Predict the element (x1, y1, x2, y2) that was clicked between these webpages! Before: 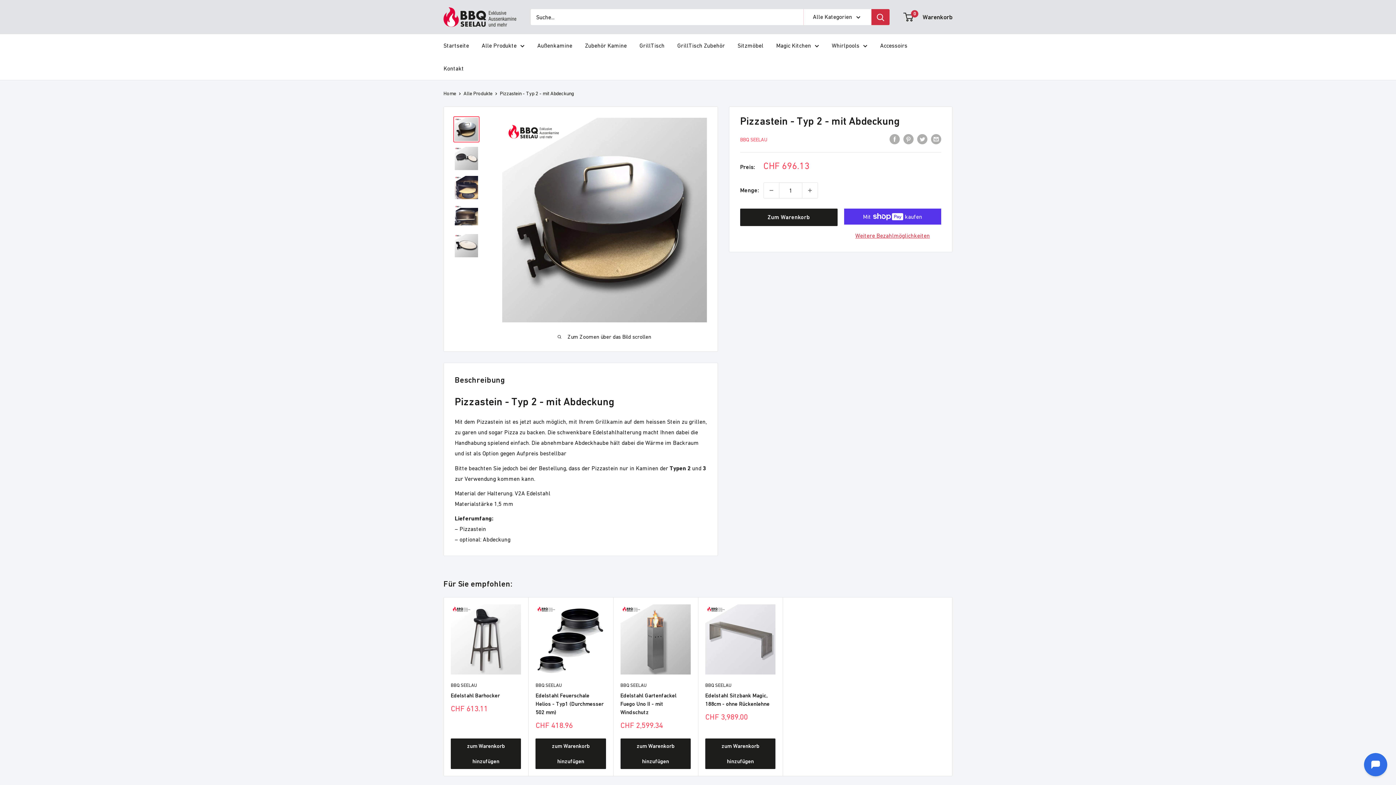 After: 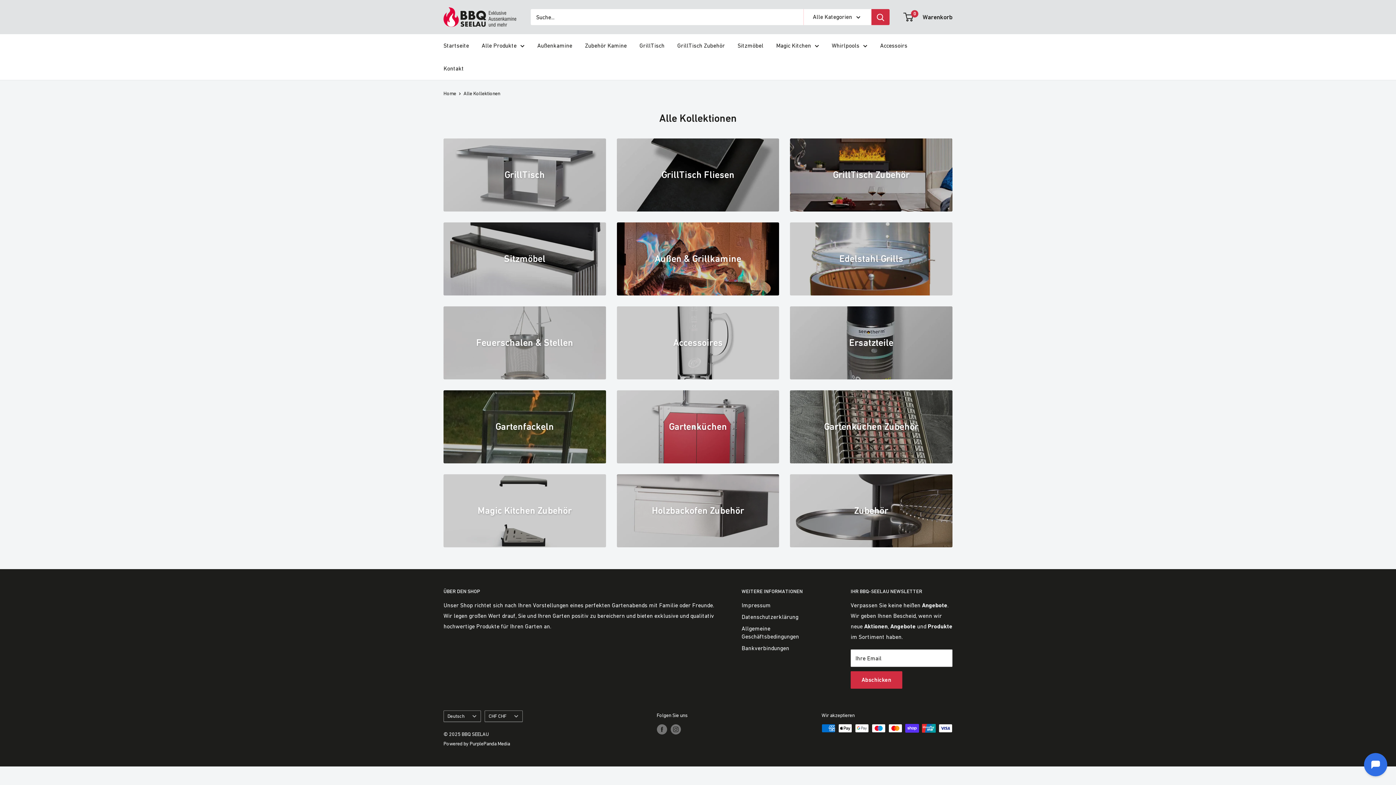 Action: label: BBQ SEELAU bbox: (620, 682, 690, 689)